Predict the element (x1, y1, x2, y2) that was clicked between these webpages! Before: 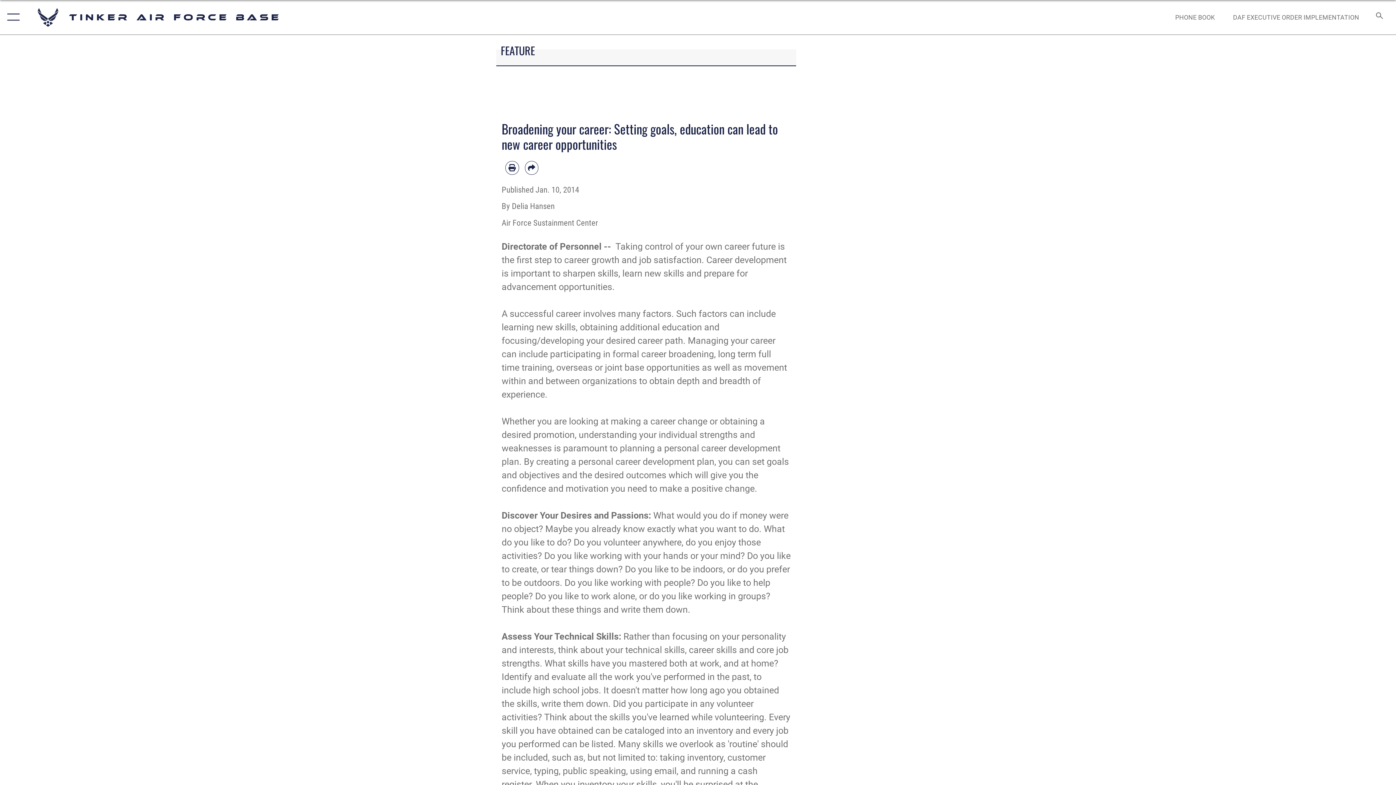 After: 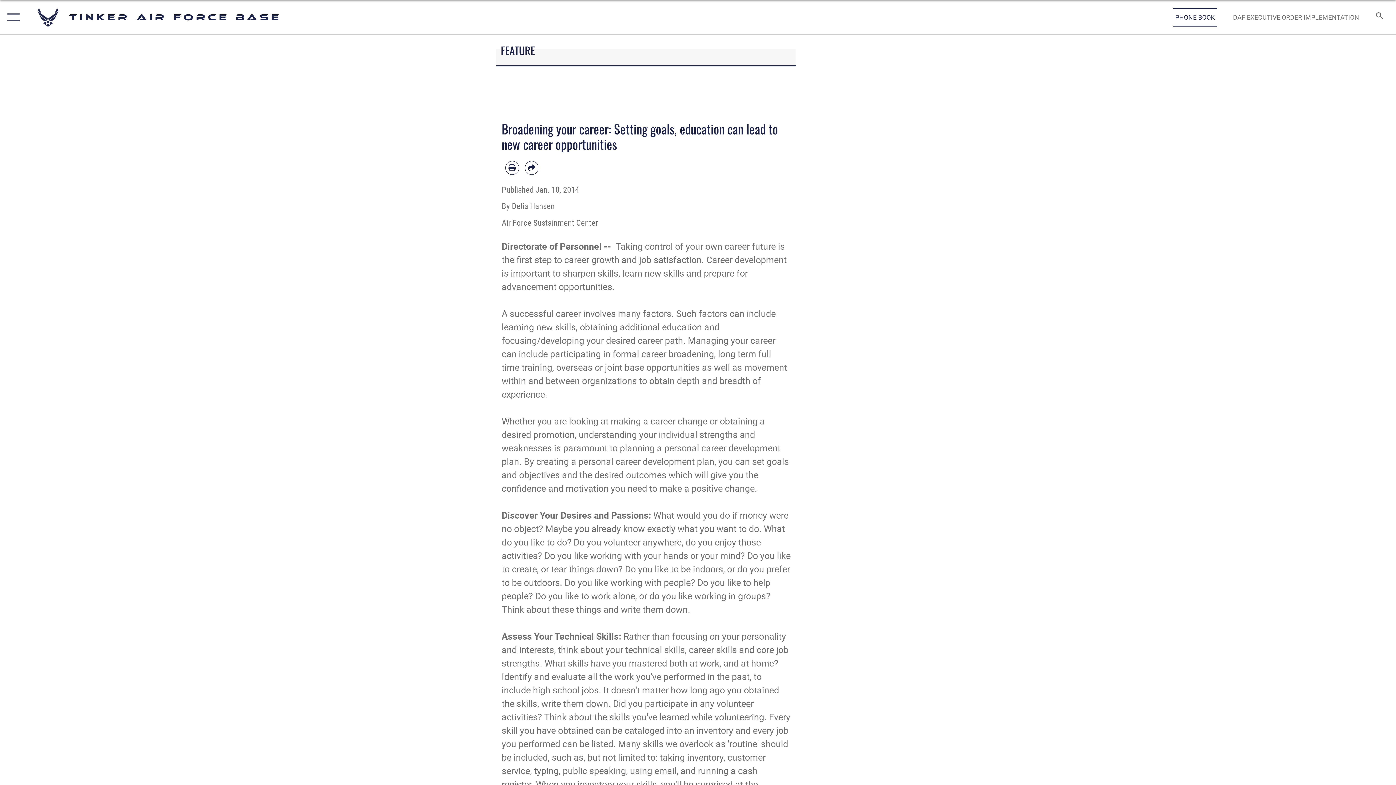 Action: label: Link to Phone Book opens in a new window bbox: (1168, 5, 1222, 28)